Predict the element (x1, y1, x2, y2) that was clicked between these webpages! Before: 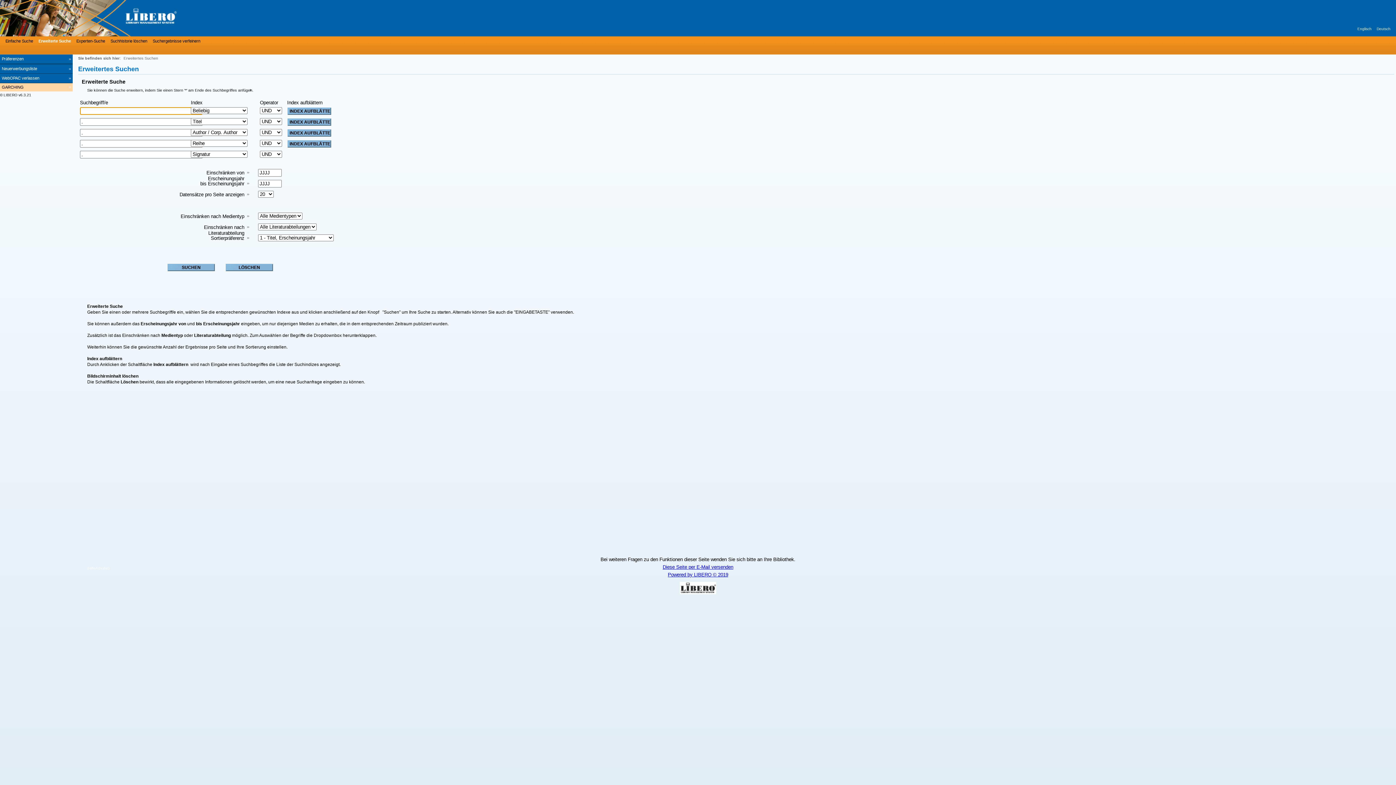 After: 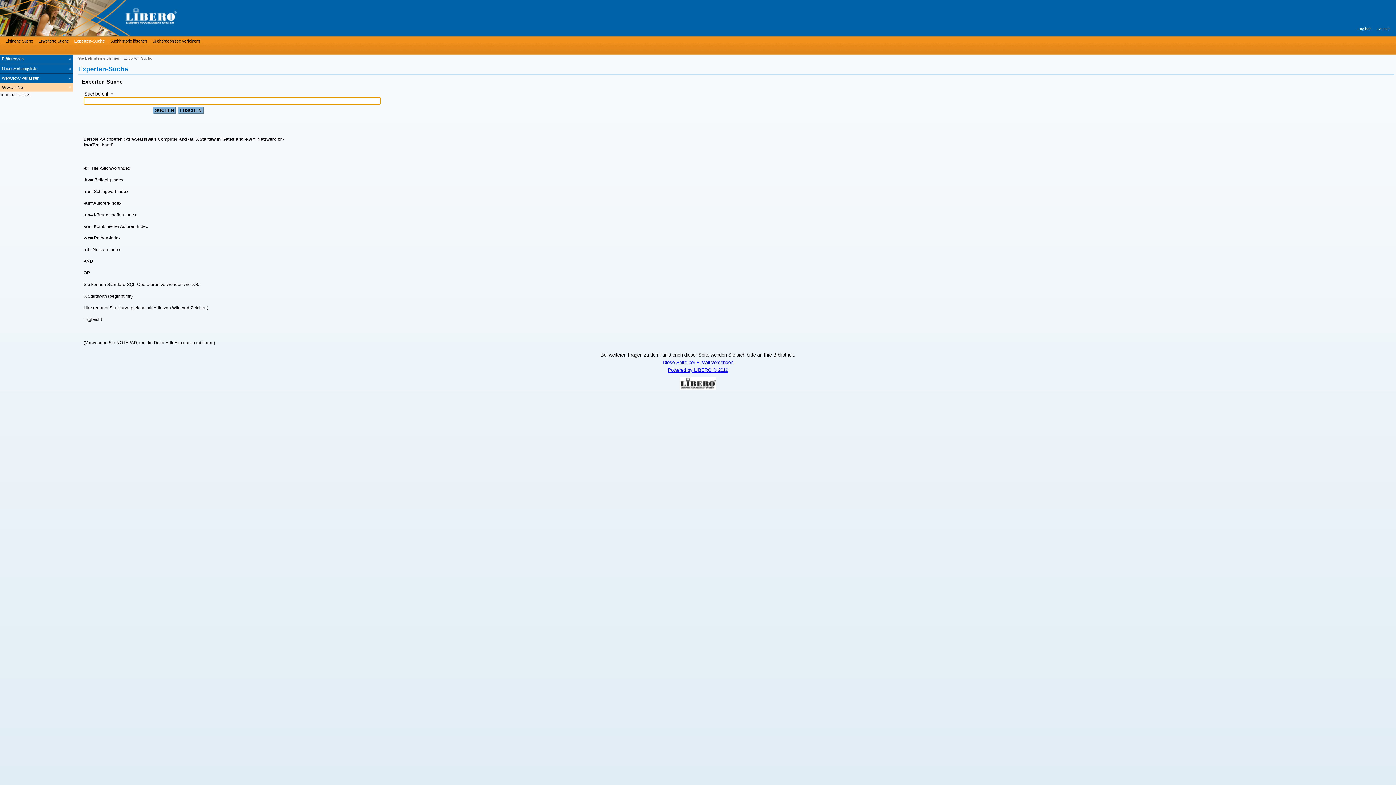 Action: label: Experten-Suche bbox: (74, 37, 105, 44)